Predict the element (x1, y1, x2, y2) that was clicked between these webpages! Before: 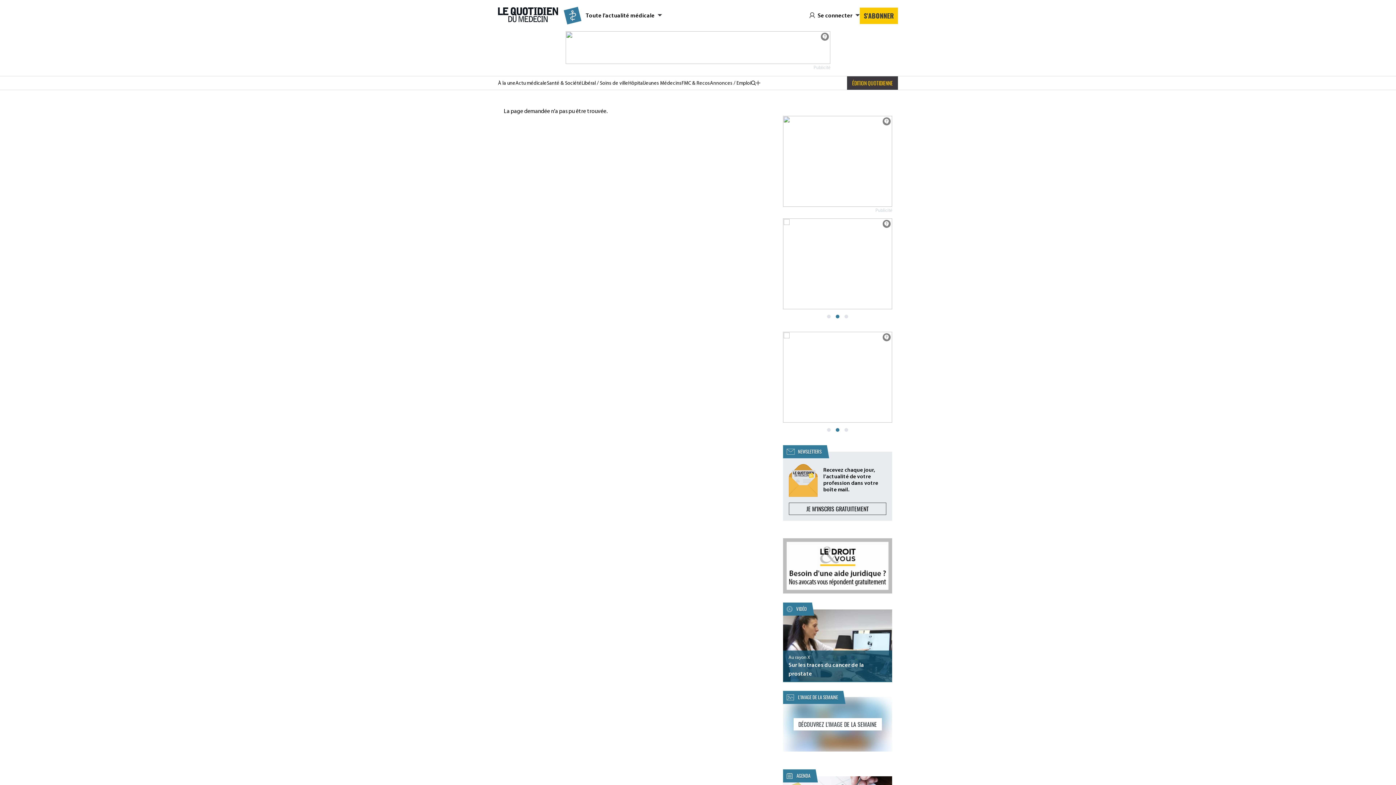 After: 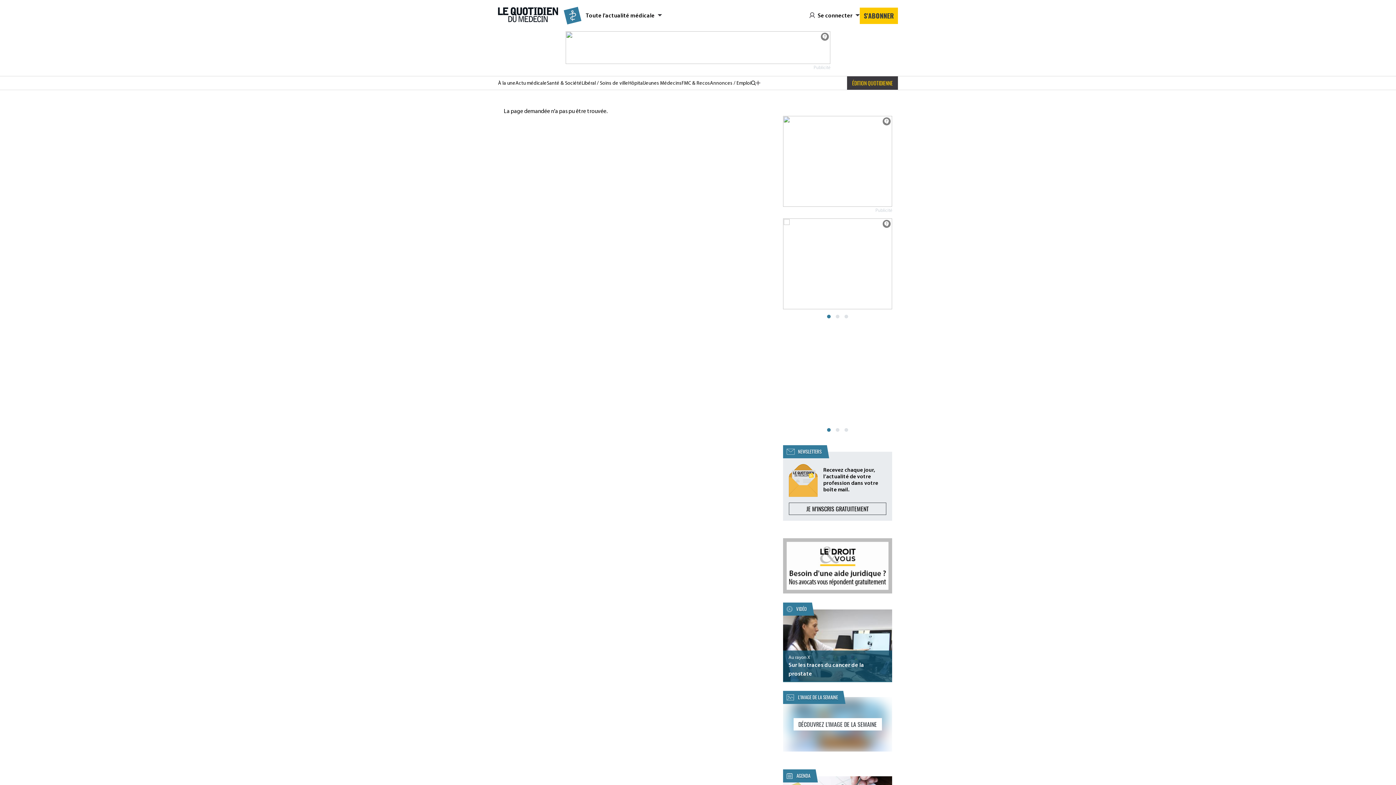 Action: bbox: (783, 116, 892, 206)